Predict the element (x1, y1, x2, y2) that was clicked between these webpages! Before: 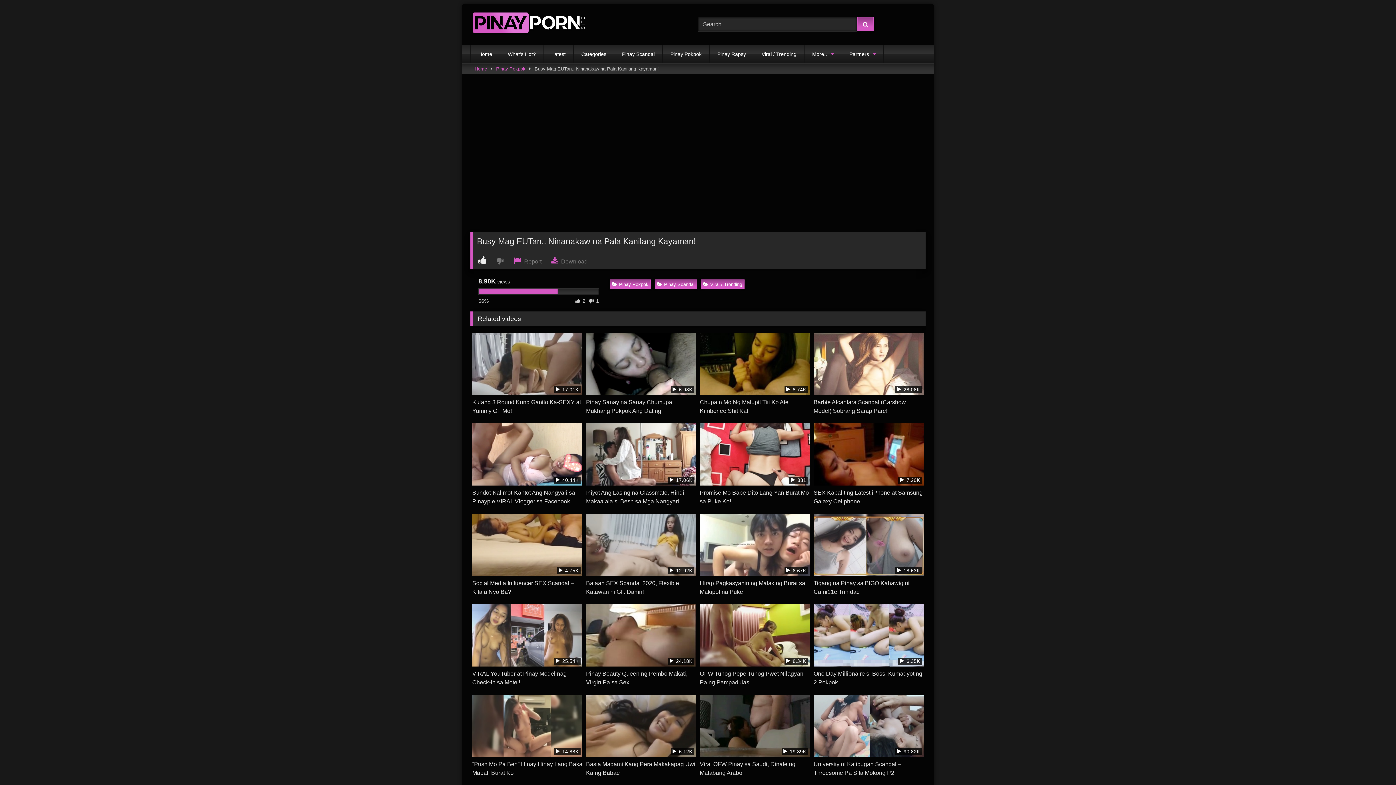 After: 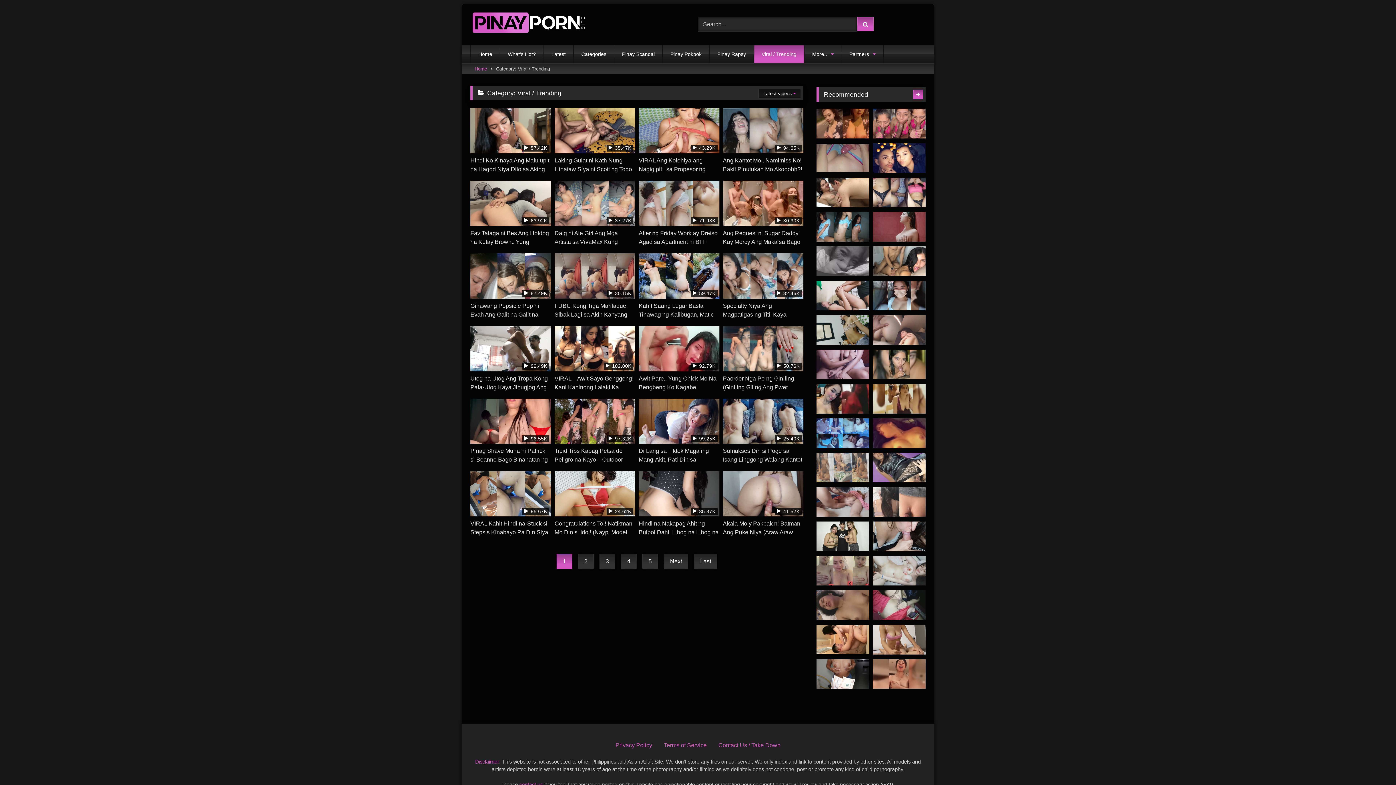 Action: bbox: (754, 45, 804, 63) label: Viral / Trending